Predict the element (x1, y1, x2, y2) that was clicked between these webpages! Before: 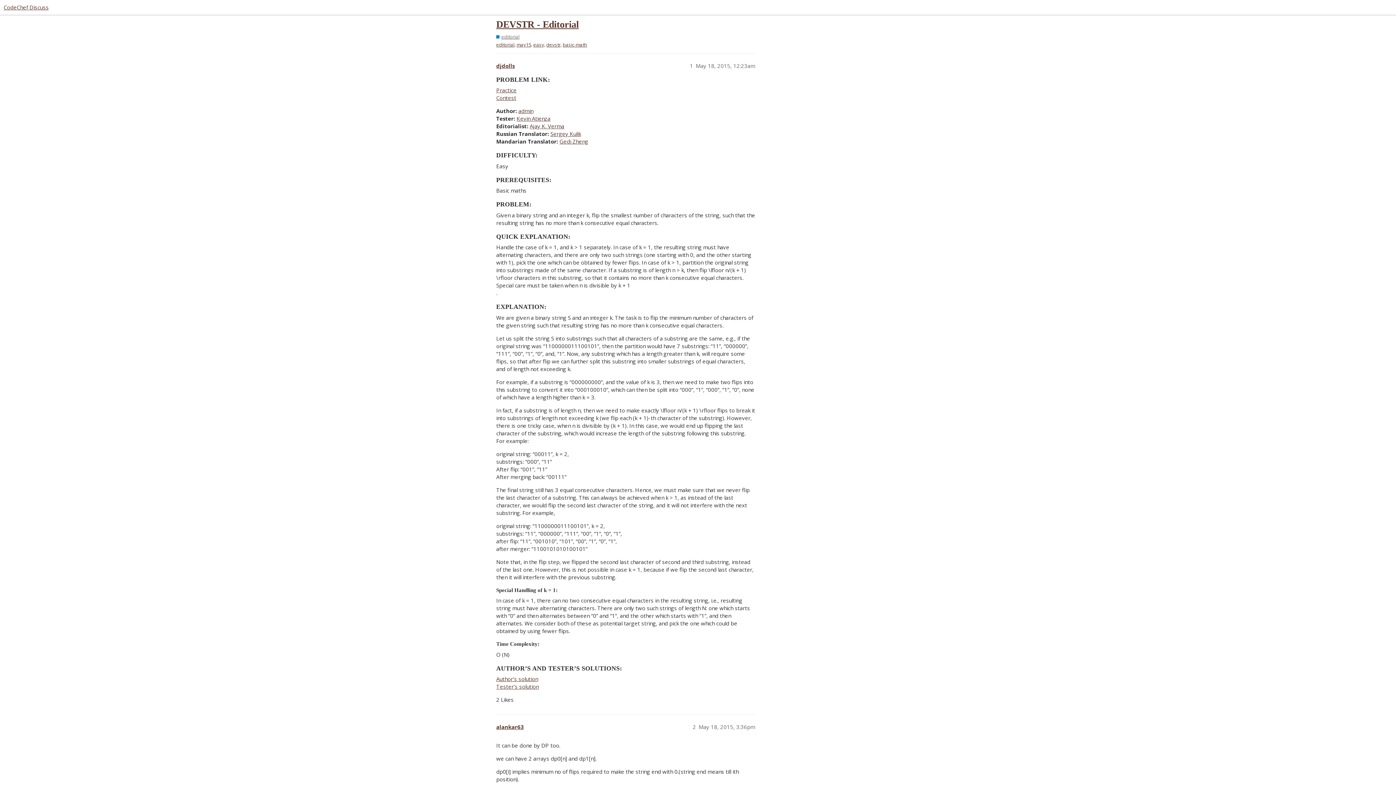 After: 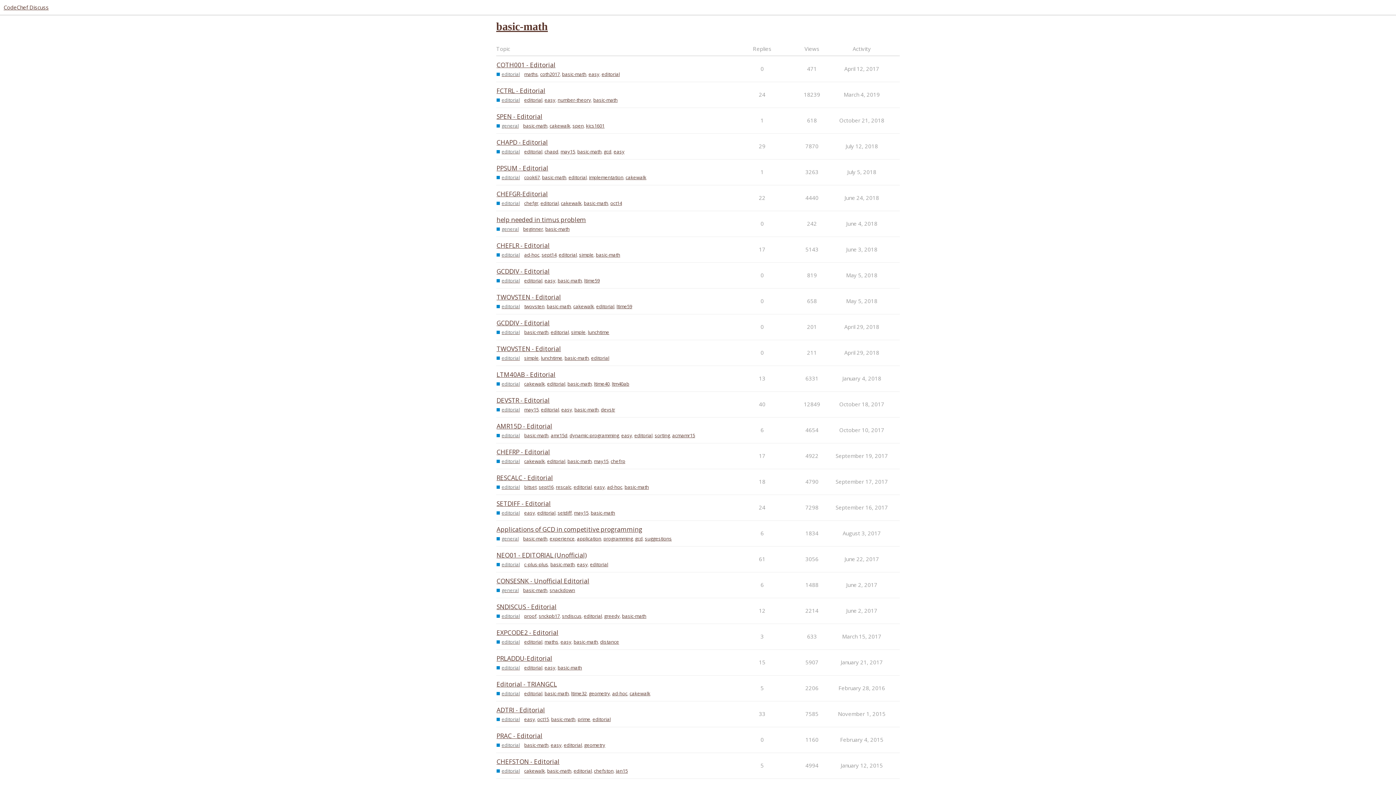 Action: label: basic-math bbox: (562, 41, 587, 48)